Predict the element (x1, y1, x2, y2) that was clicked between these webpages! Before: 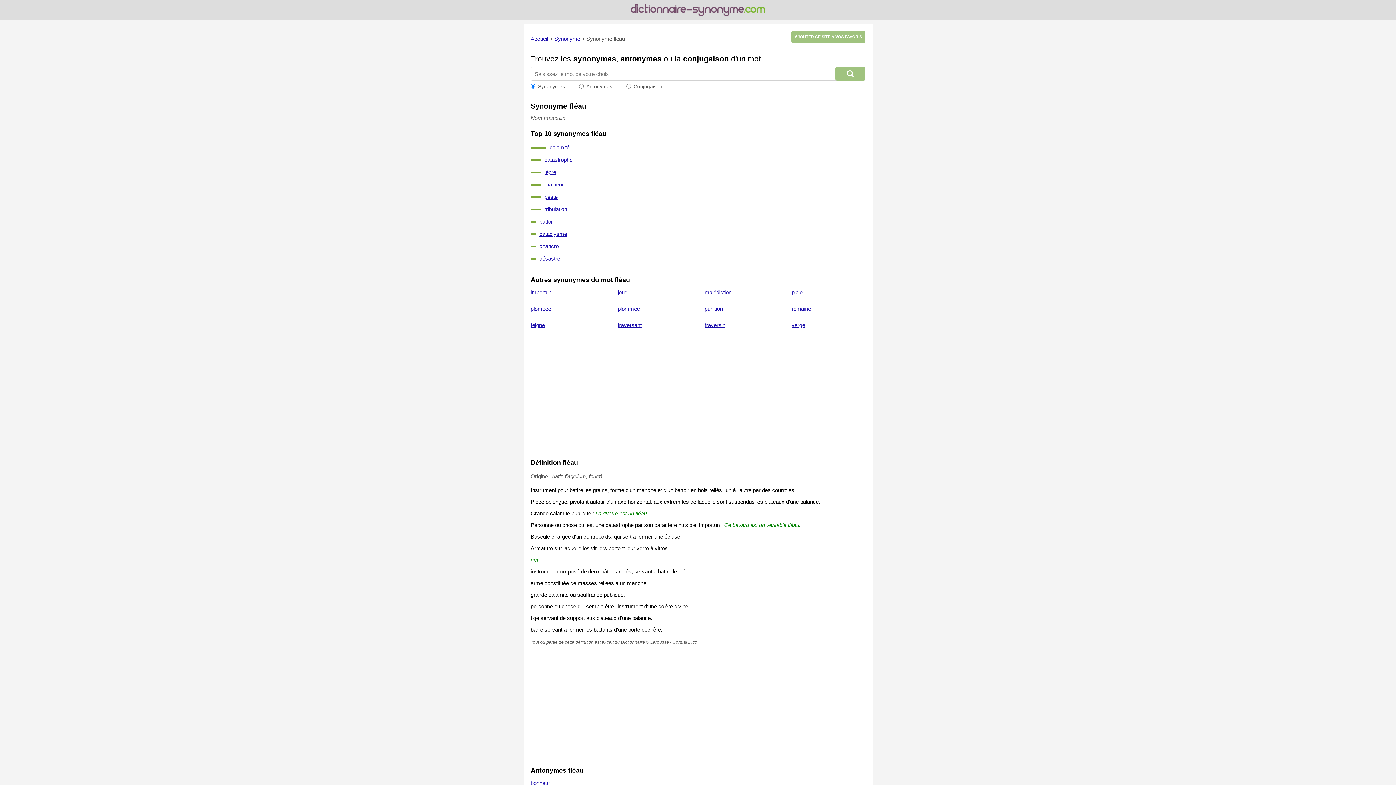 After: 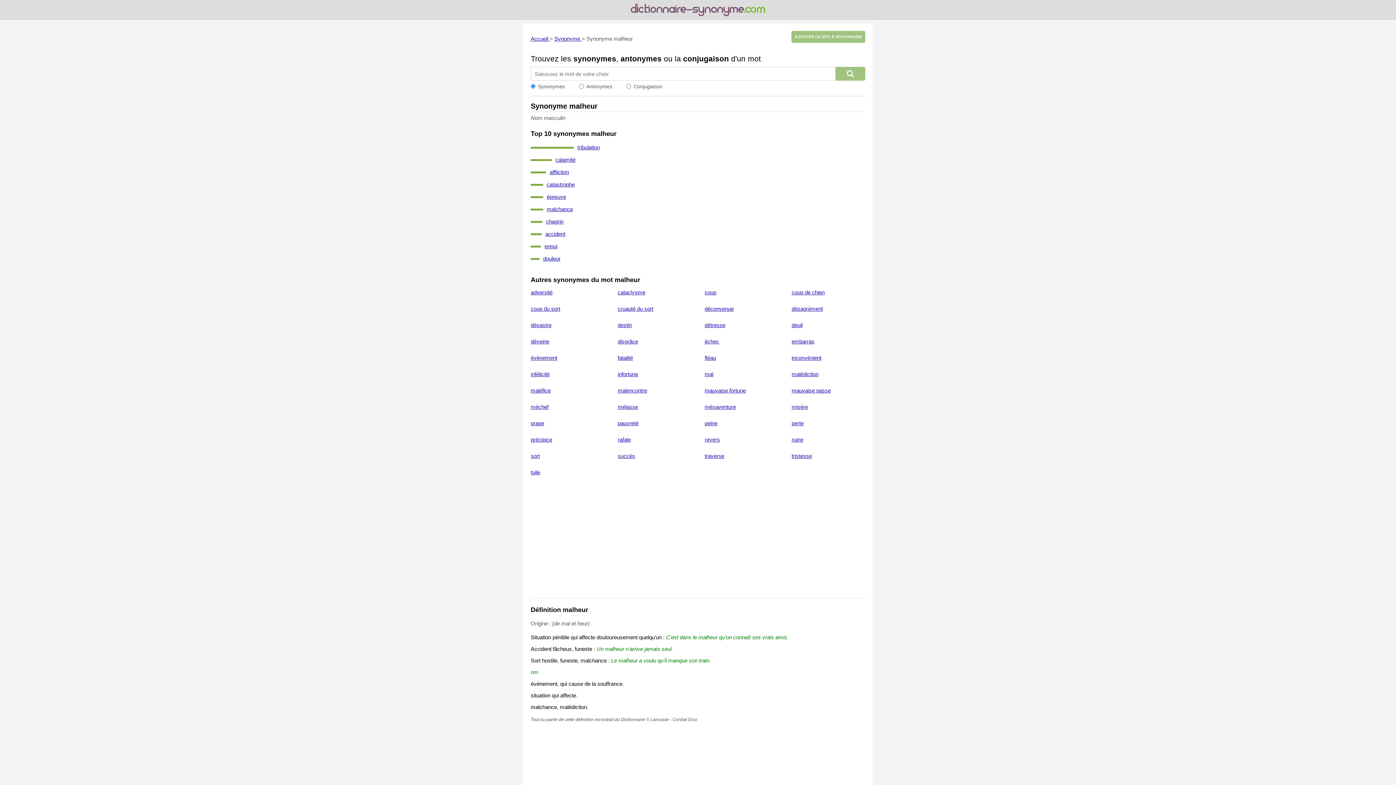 Action: bbox: (544, 181, 564, 187) label: malheur